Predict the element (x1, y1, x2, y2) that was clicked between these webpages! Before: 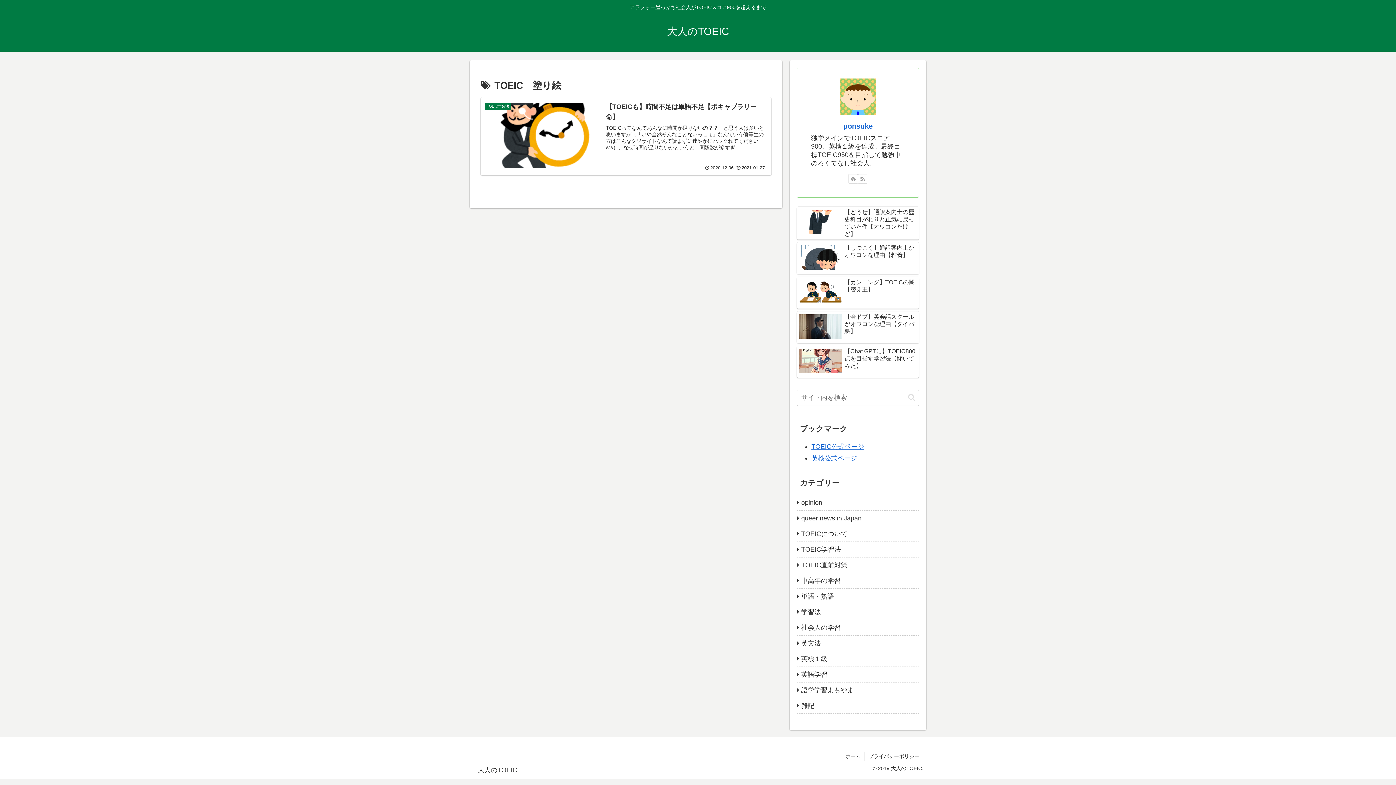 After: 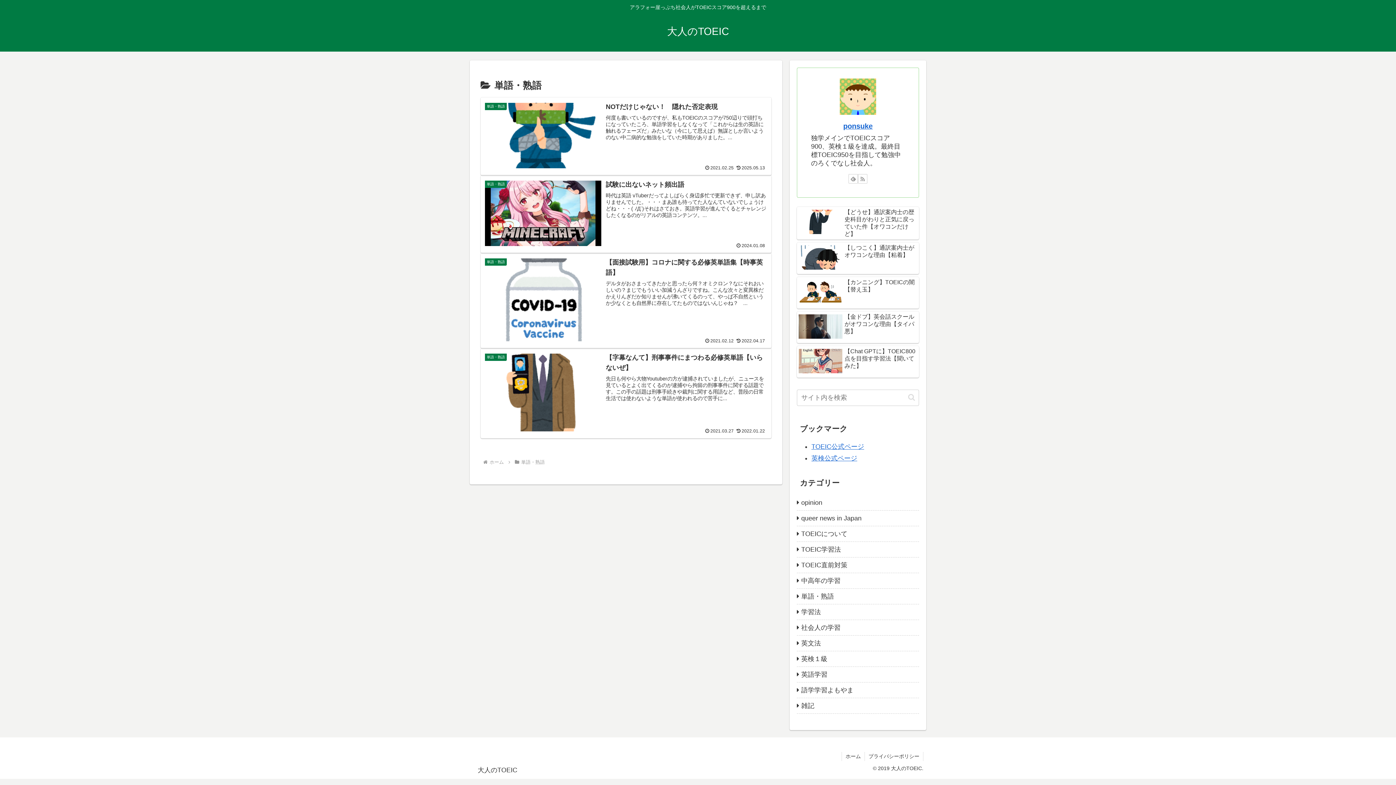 Action: bbox: (797, 589, 919, 604) label: 単語・熟語